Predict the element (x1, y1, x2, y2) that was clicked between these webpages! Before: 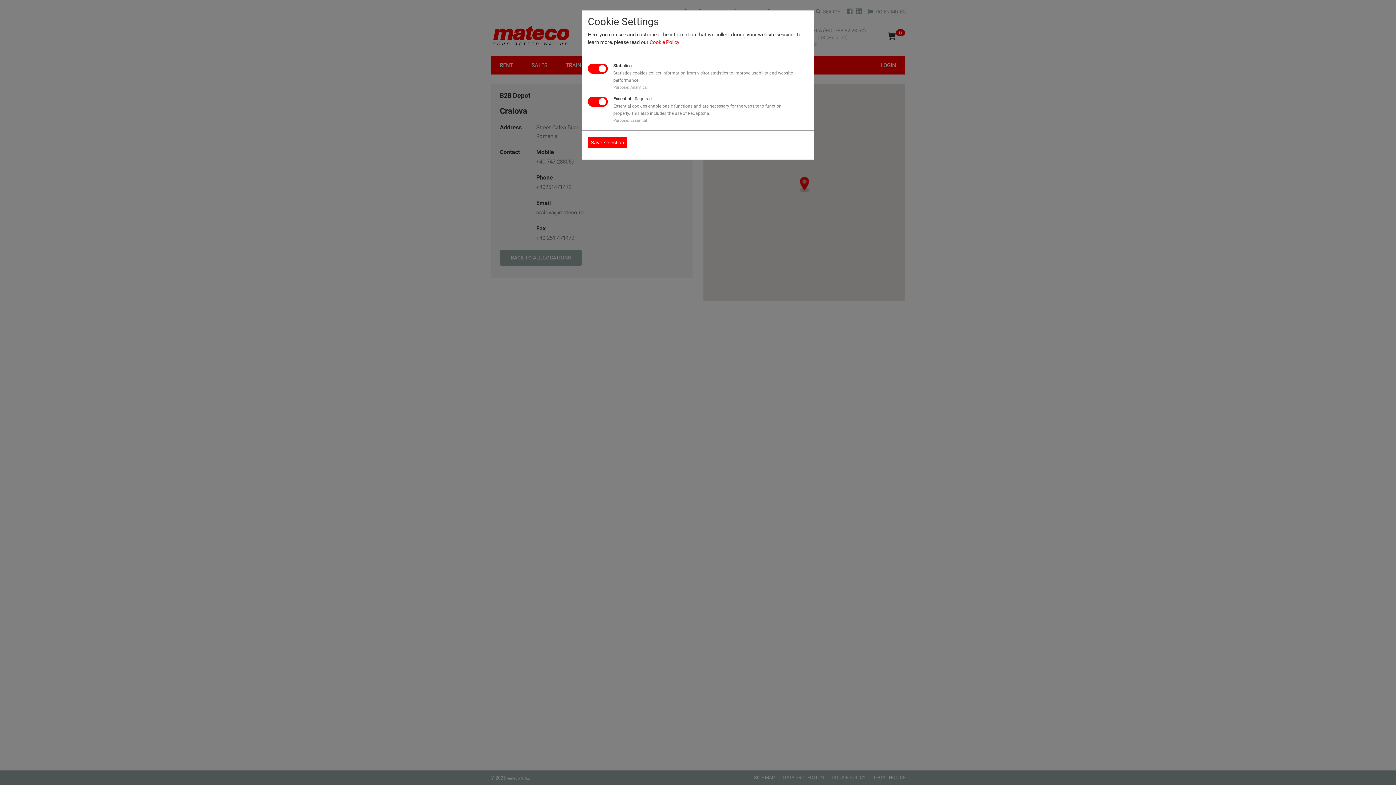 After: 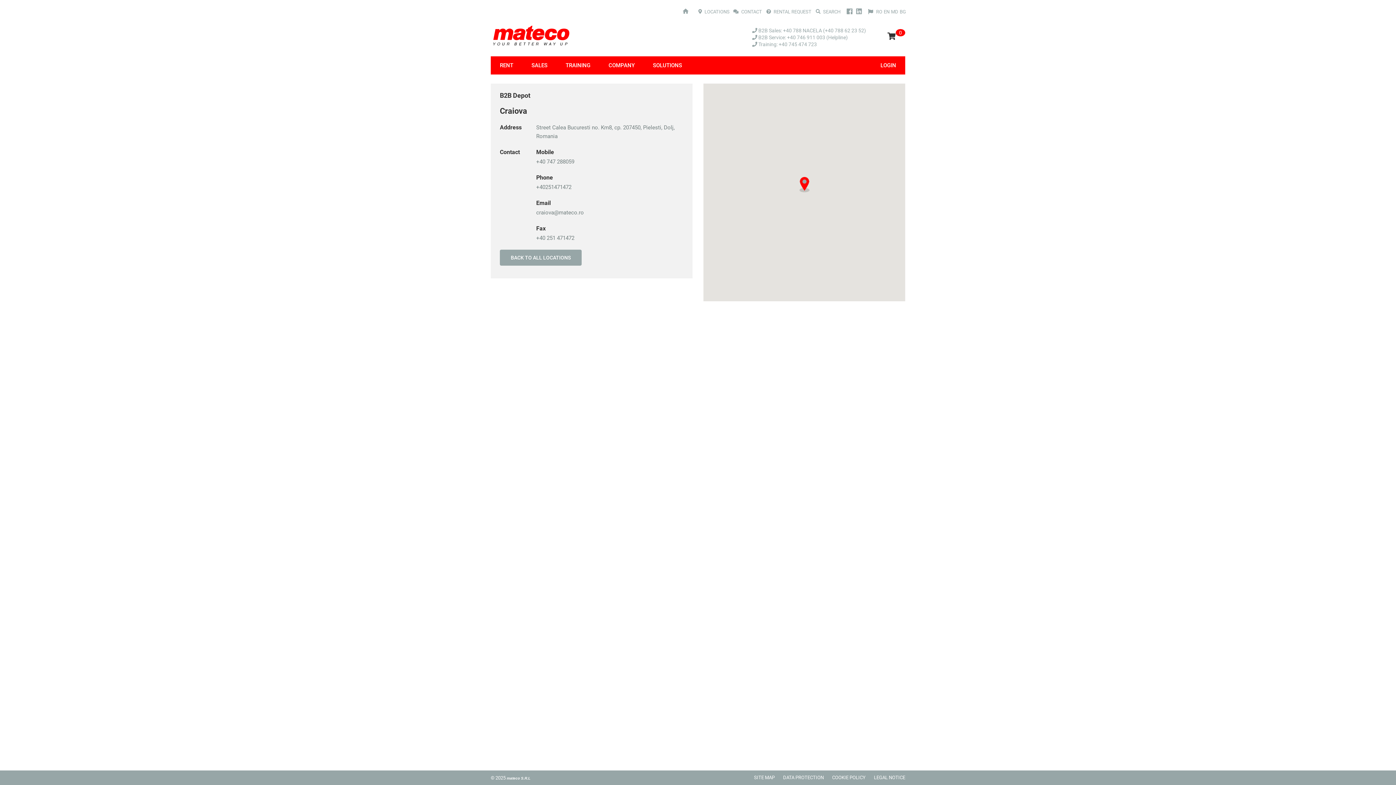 Action: label: Save selection bbox: (588, 136, 627, 148)